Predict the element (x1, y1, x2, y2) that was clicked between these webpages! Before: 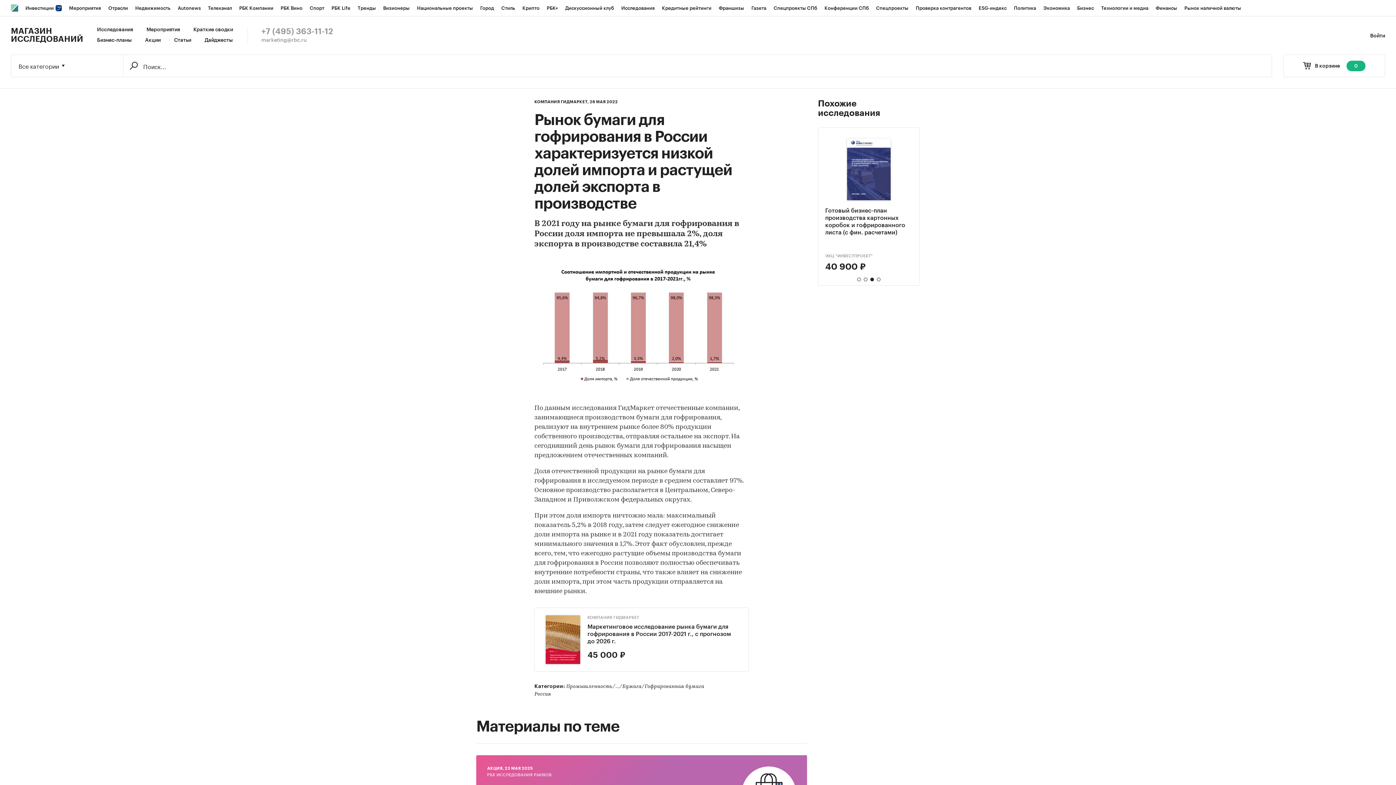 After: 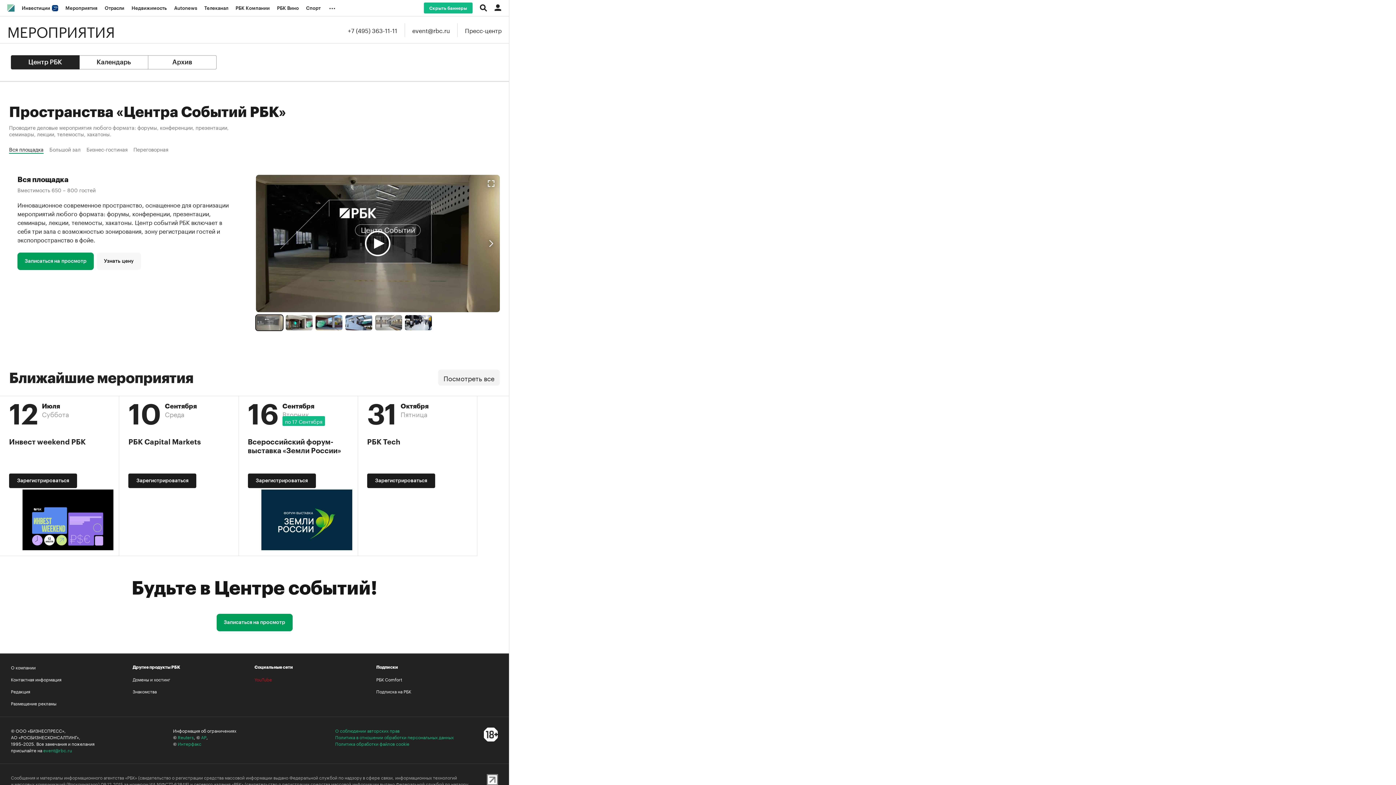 Action: bbox: (65, 0, 104, 16) label: Мероприятия